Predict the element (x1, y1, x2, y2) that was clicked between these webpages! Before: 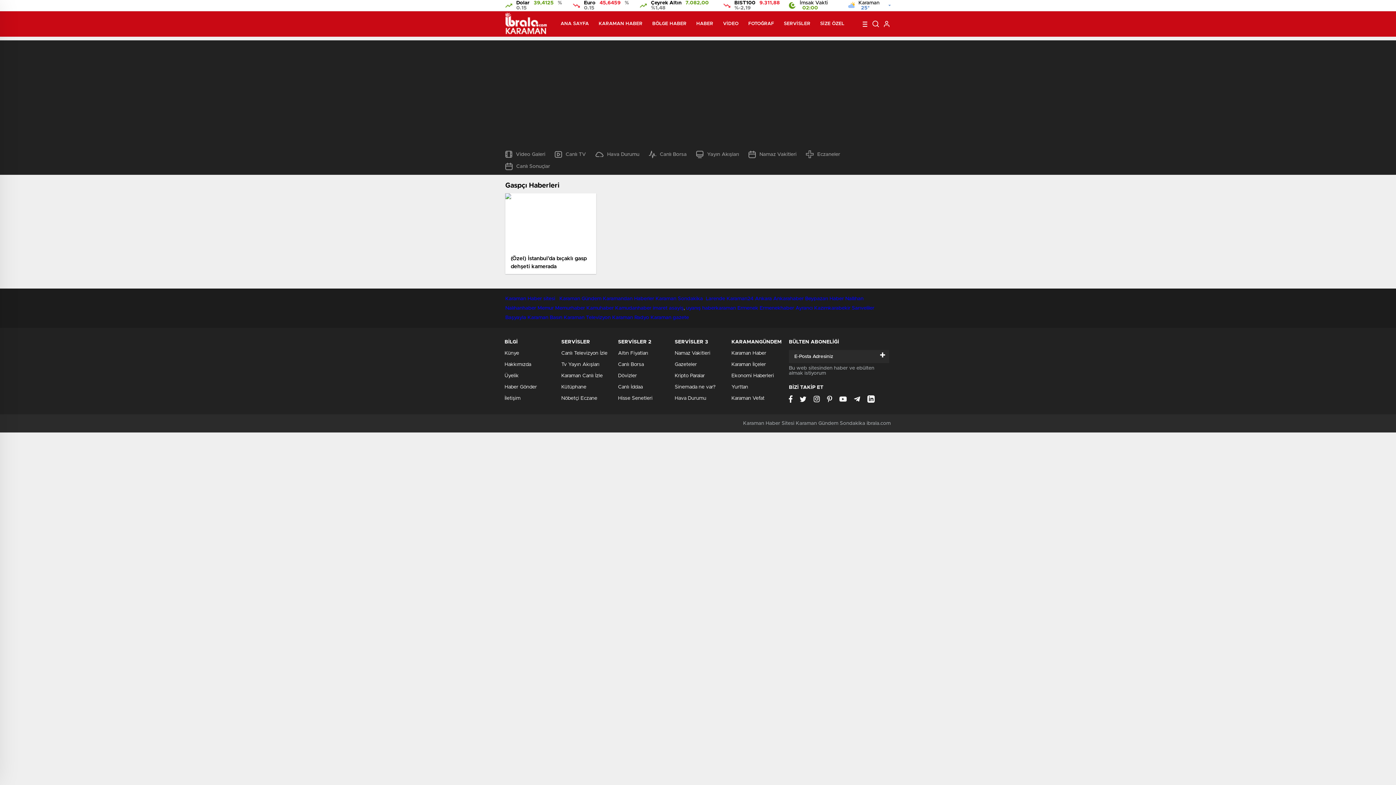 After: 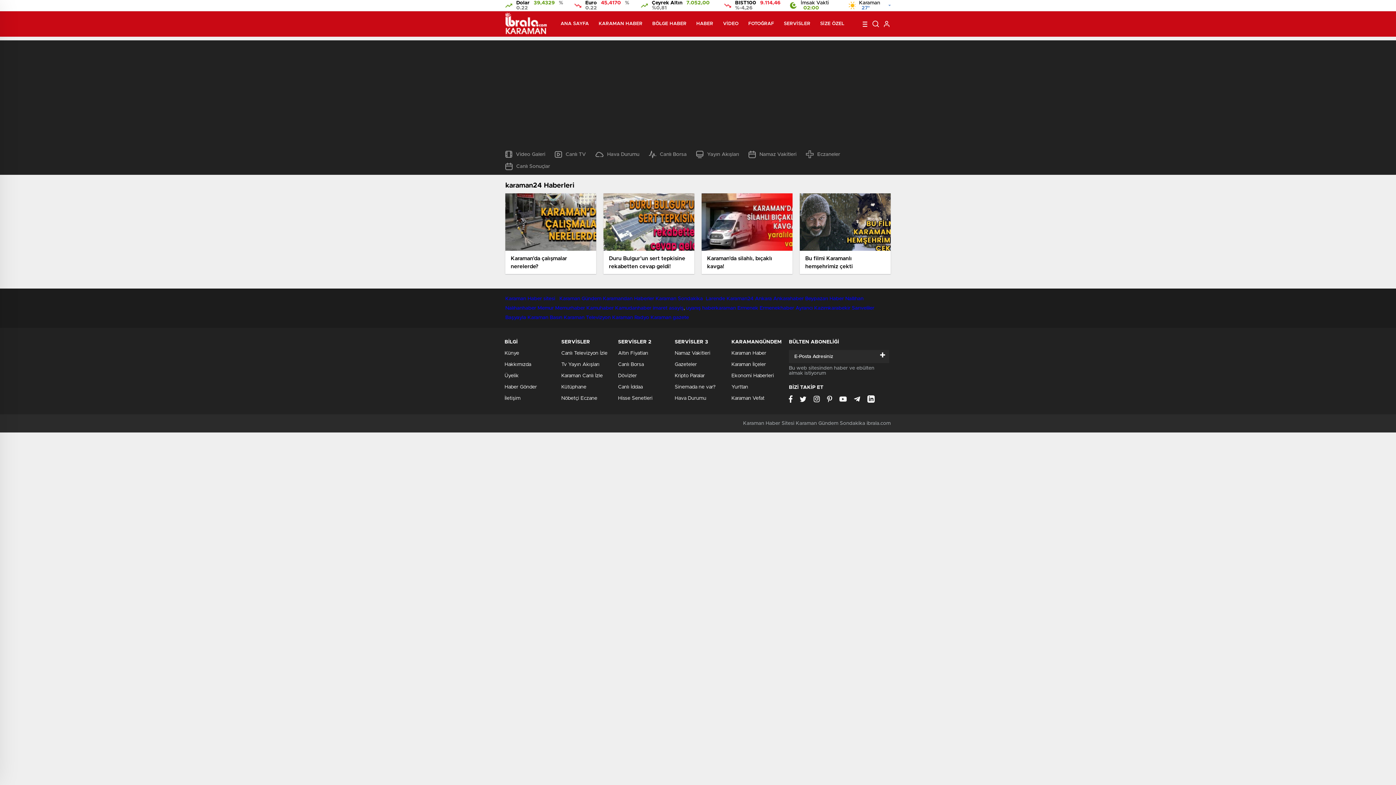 Action: bbox: (726, 296, 753, 301) label: Karaman24